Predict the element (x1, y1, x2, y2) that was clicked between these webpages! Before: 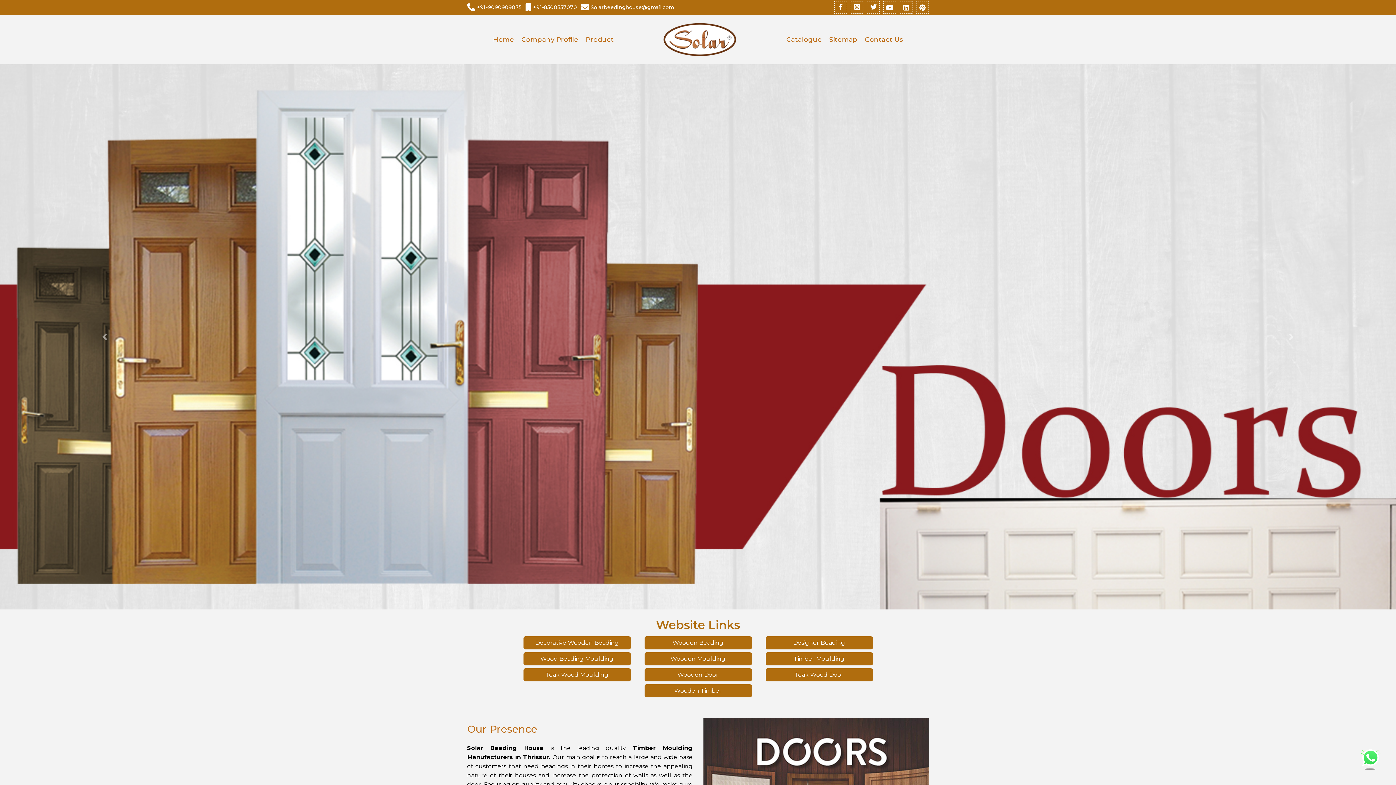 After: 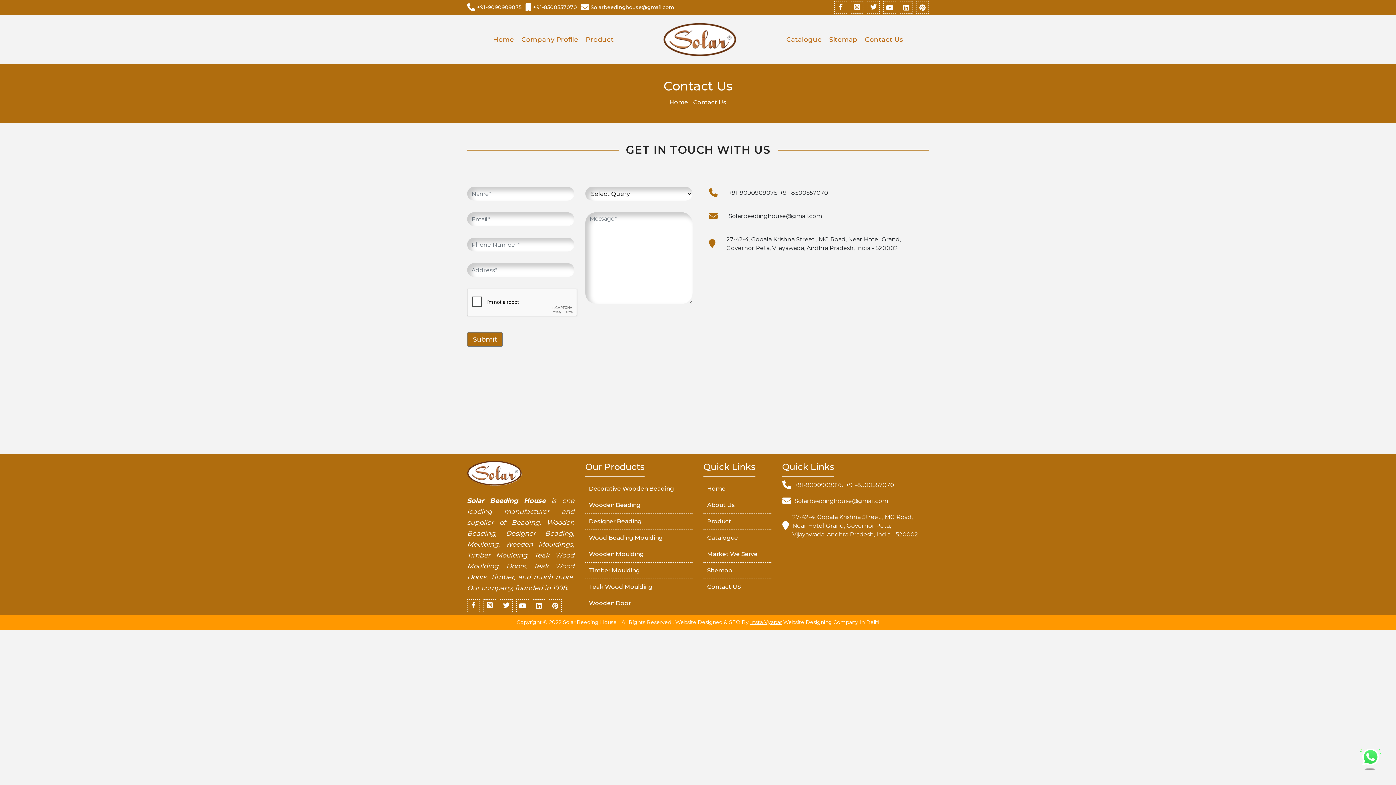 Action: bbox: (863, 32, 905, 46) label: Contact Us